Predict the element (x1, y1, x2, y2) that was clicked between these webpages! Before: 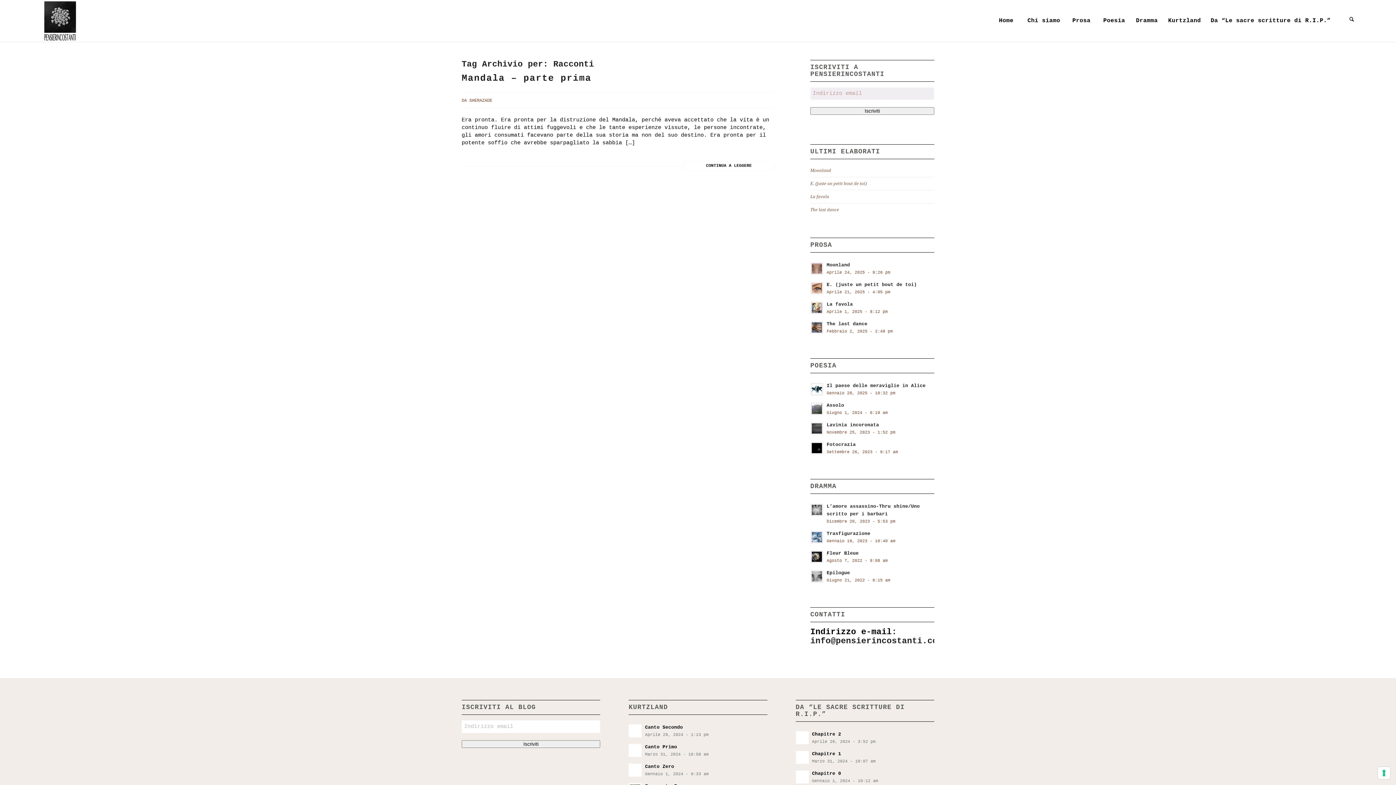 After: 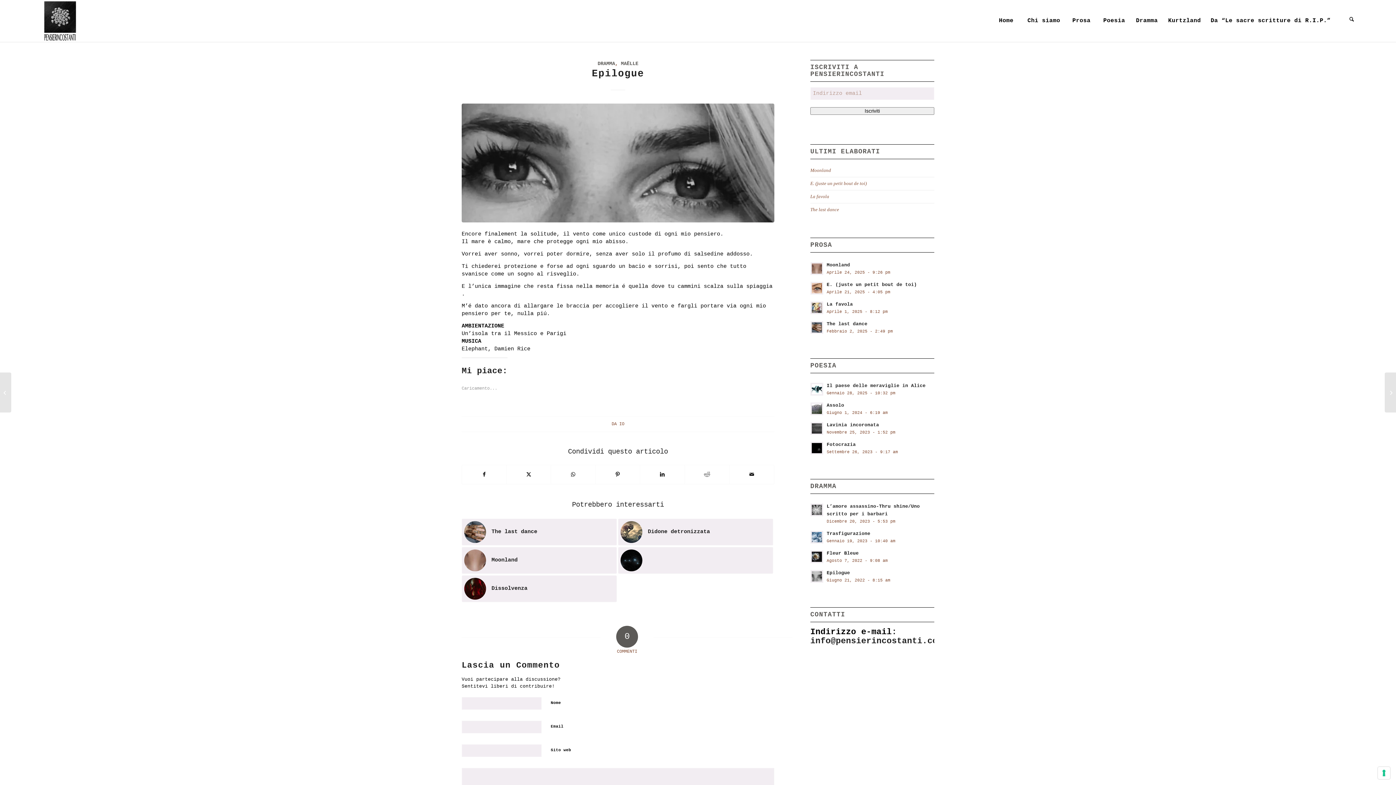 Action: bbox: (810, 570, 823, 583)